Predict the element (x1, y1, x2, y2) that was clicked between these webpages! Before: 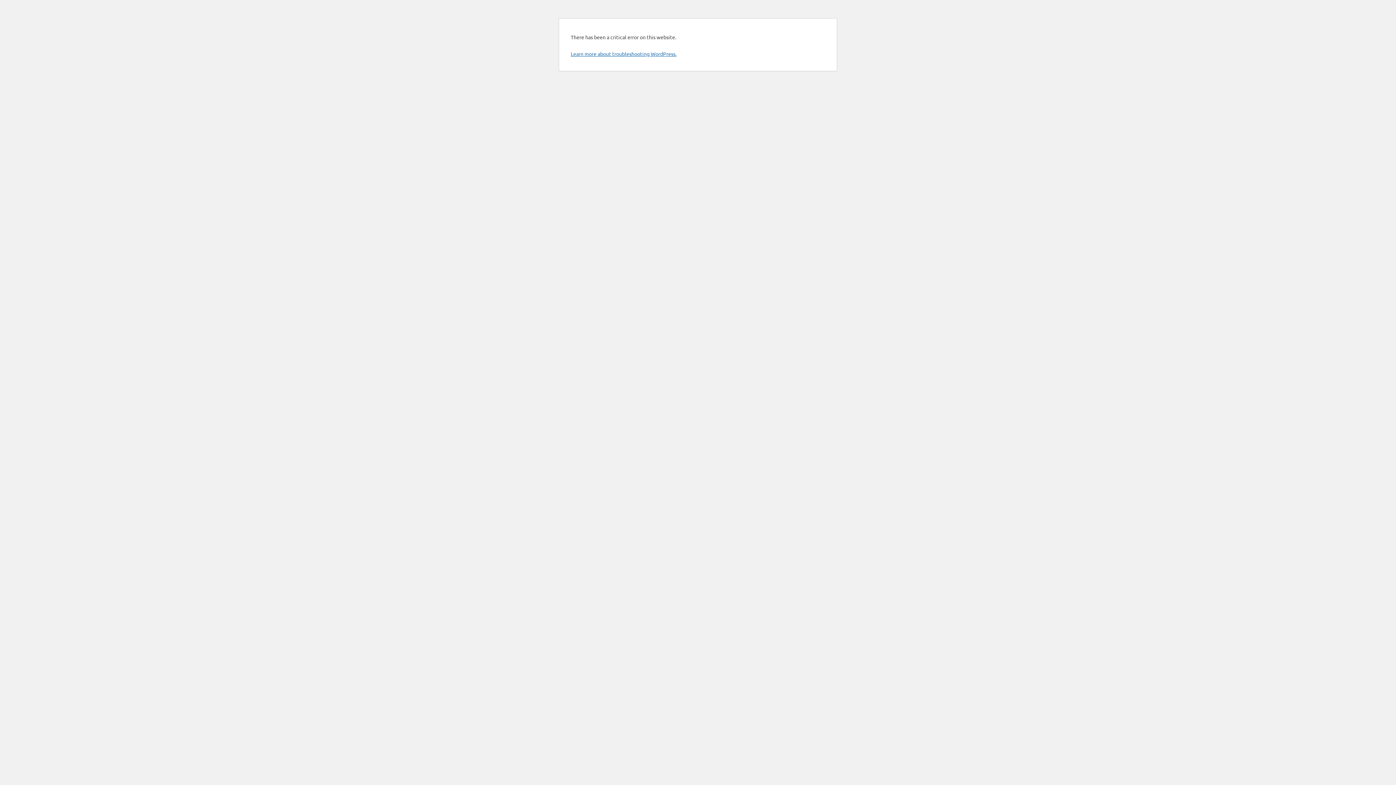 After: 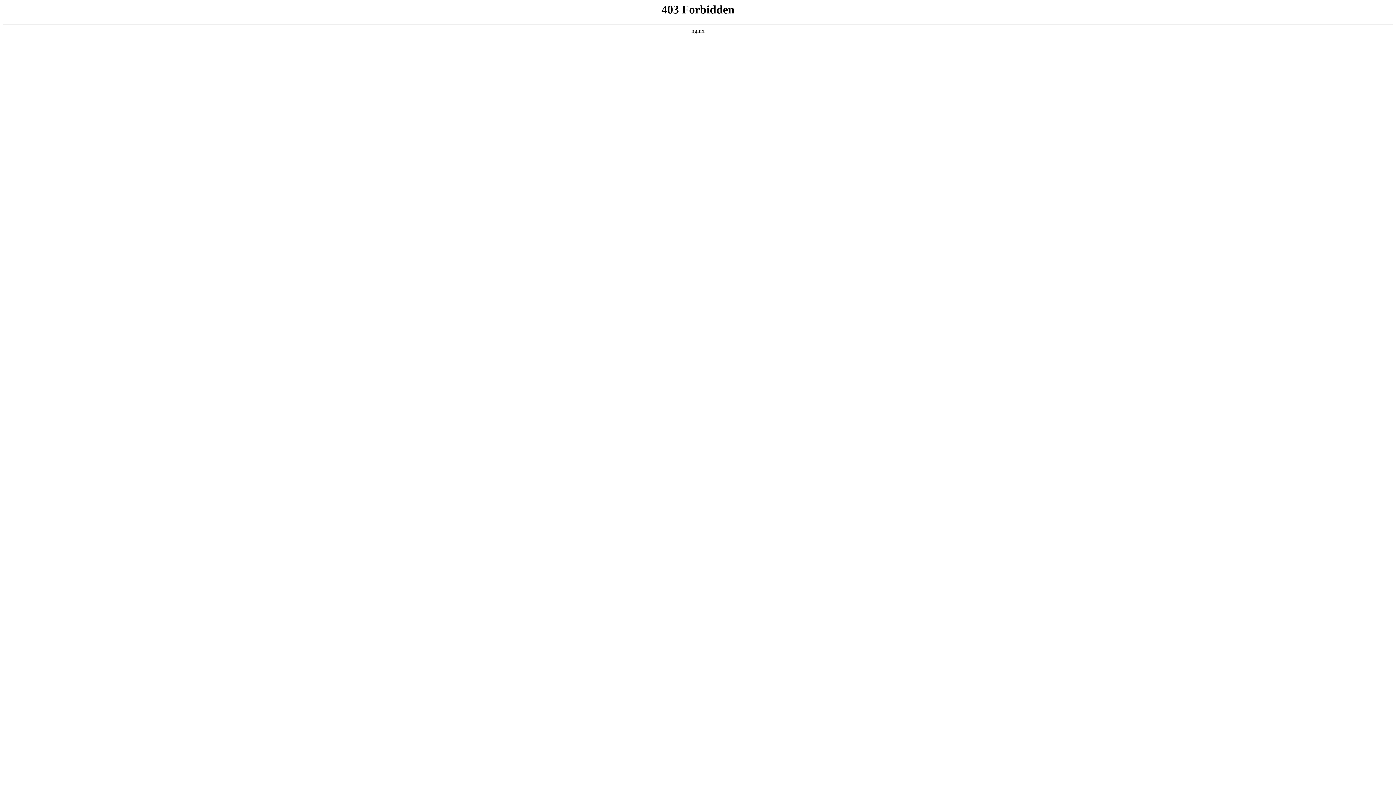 Action: bbox: (570, 50, 676, 57) label: Learn more about troubleshooting WordPress.